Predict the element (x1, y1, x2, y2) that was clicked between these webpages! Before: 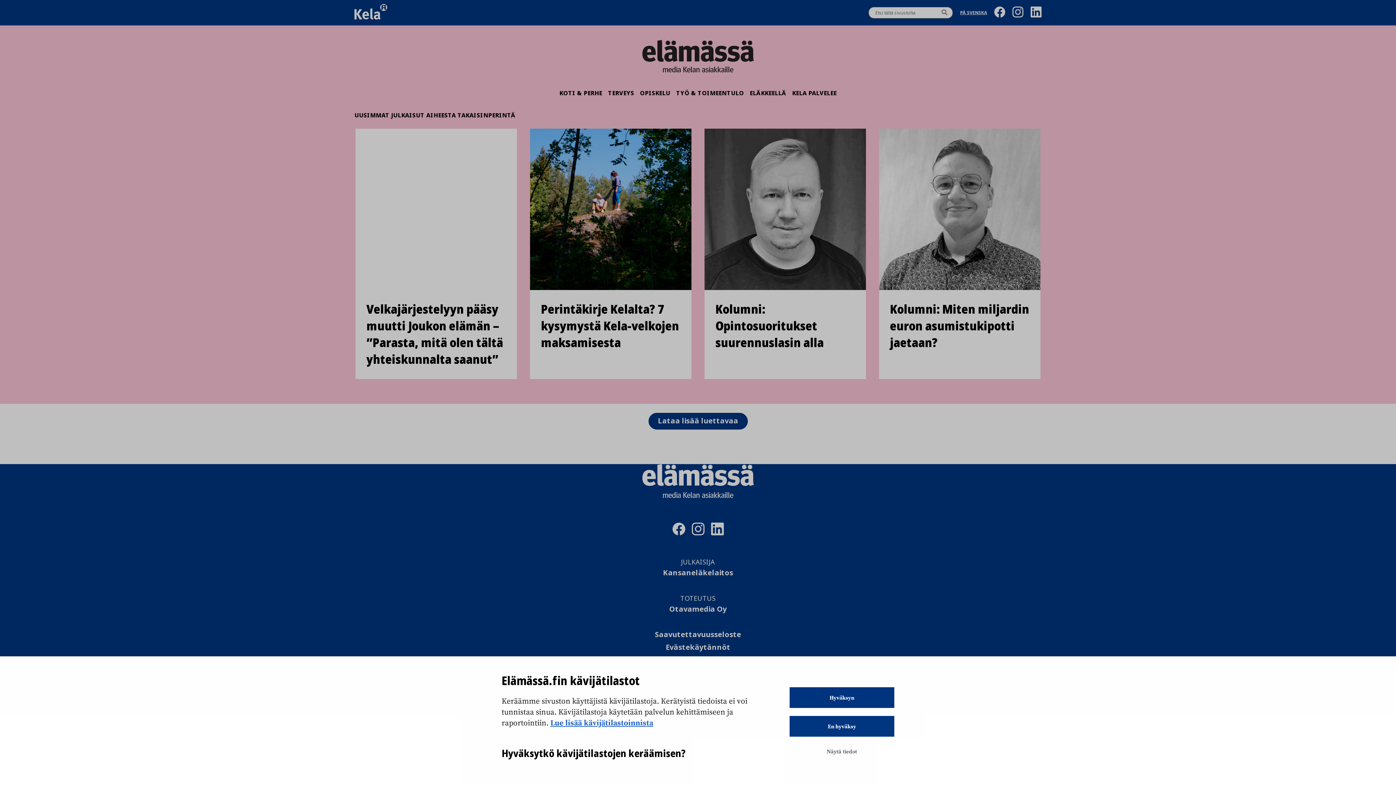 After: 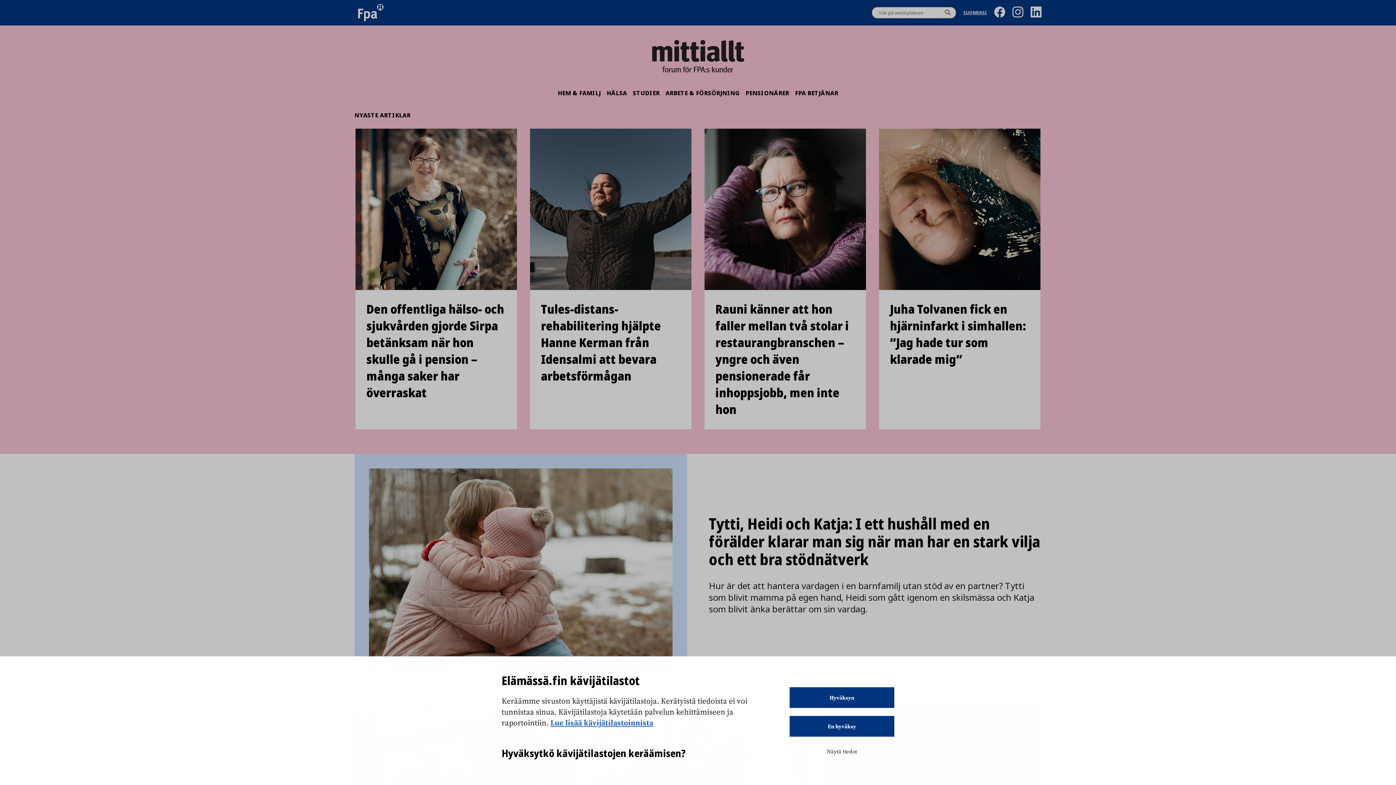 Action: label: PÅ SVENSKA bbox: (960, 10, 987, 15)